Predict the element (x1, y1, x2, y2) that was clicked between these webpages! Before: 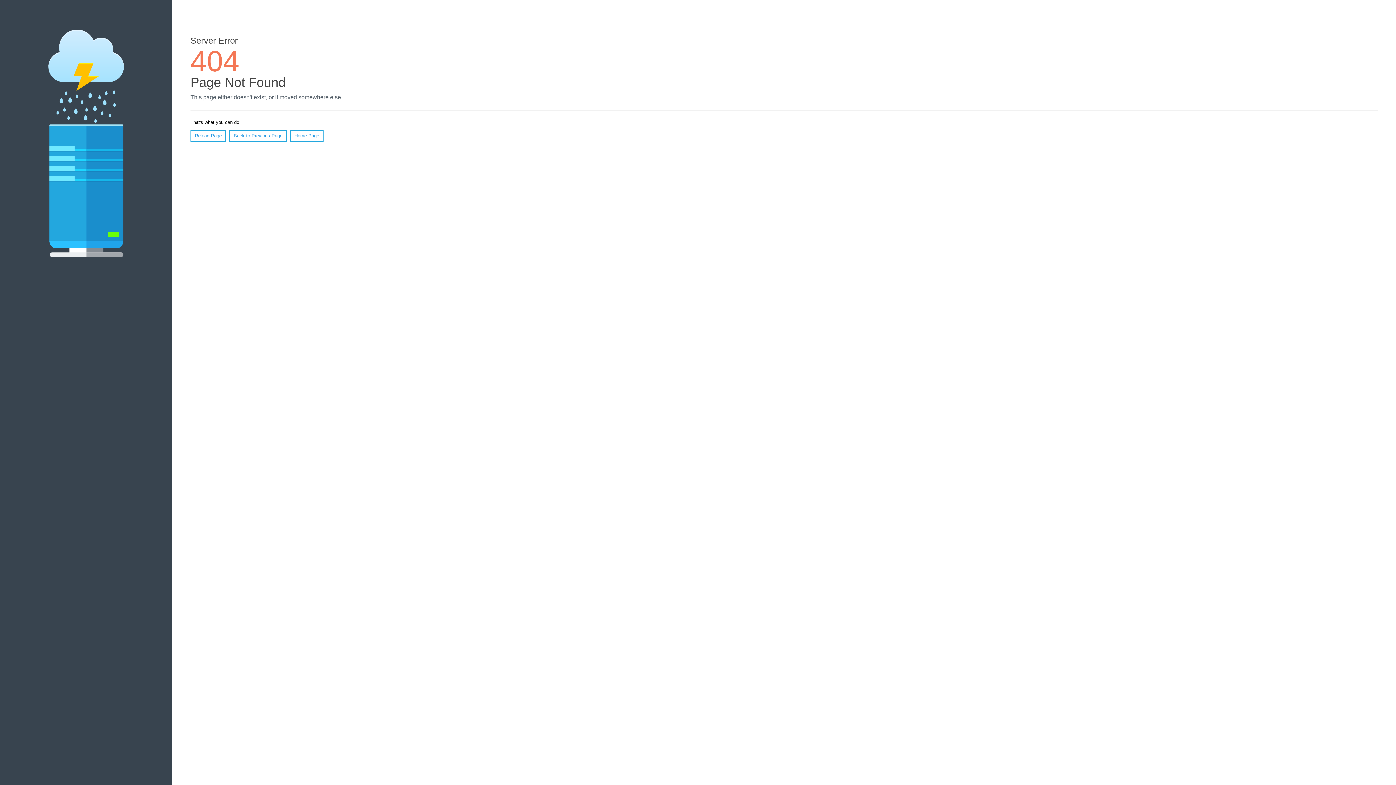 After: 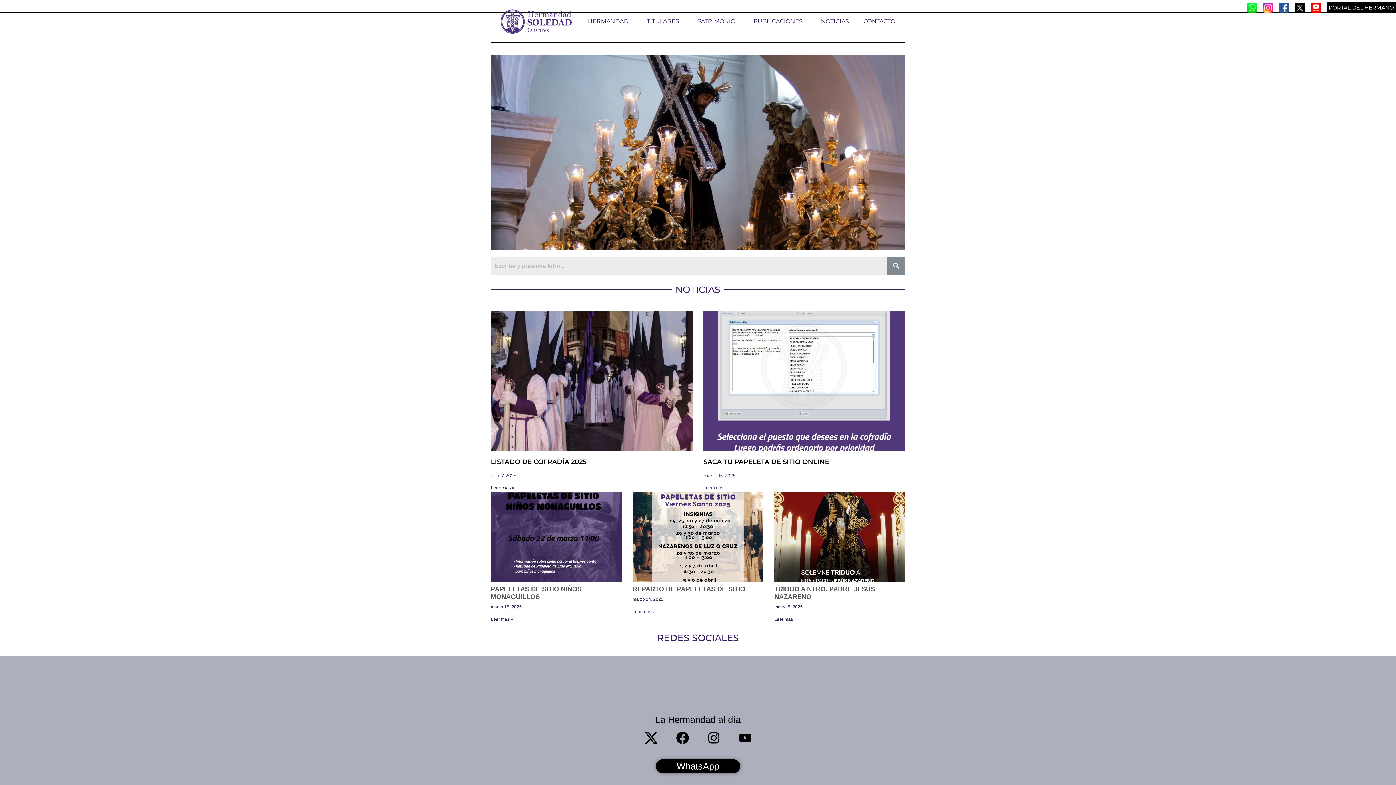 Action: bbox: (290, 130, 323, 141) label: Home Page